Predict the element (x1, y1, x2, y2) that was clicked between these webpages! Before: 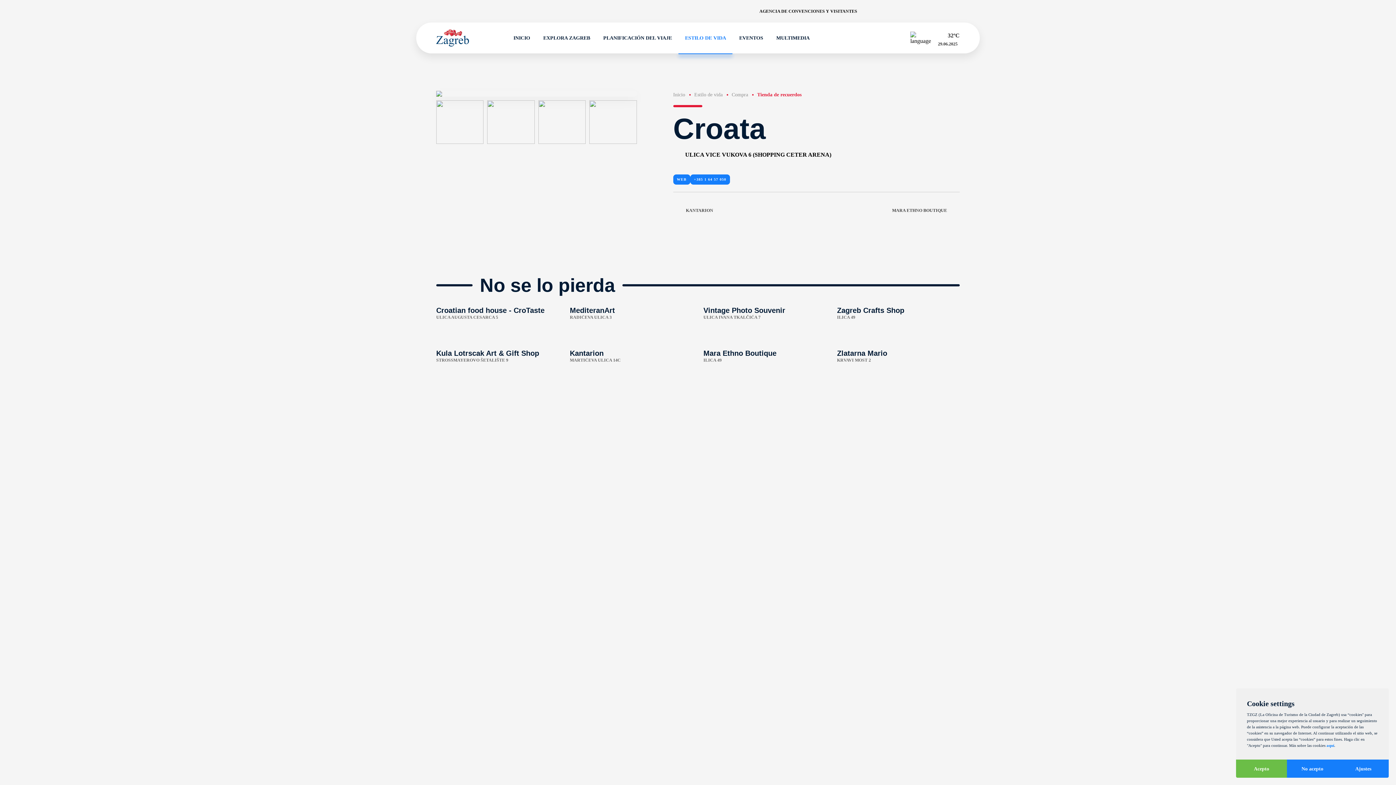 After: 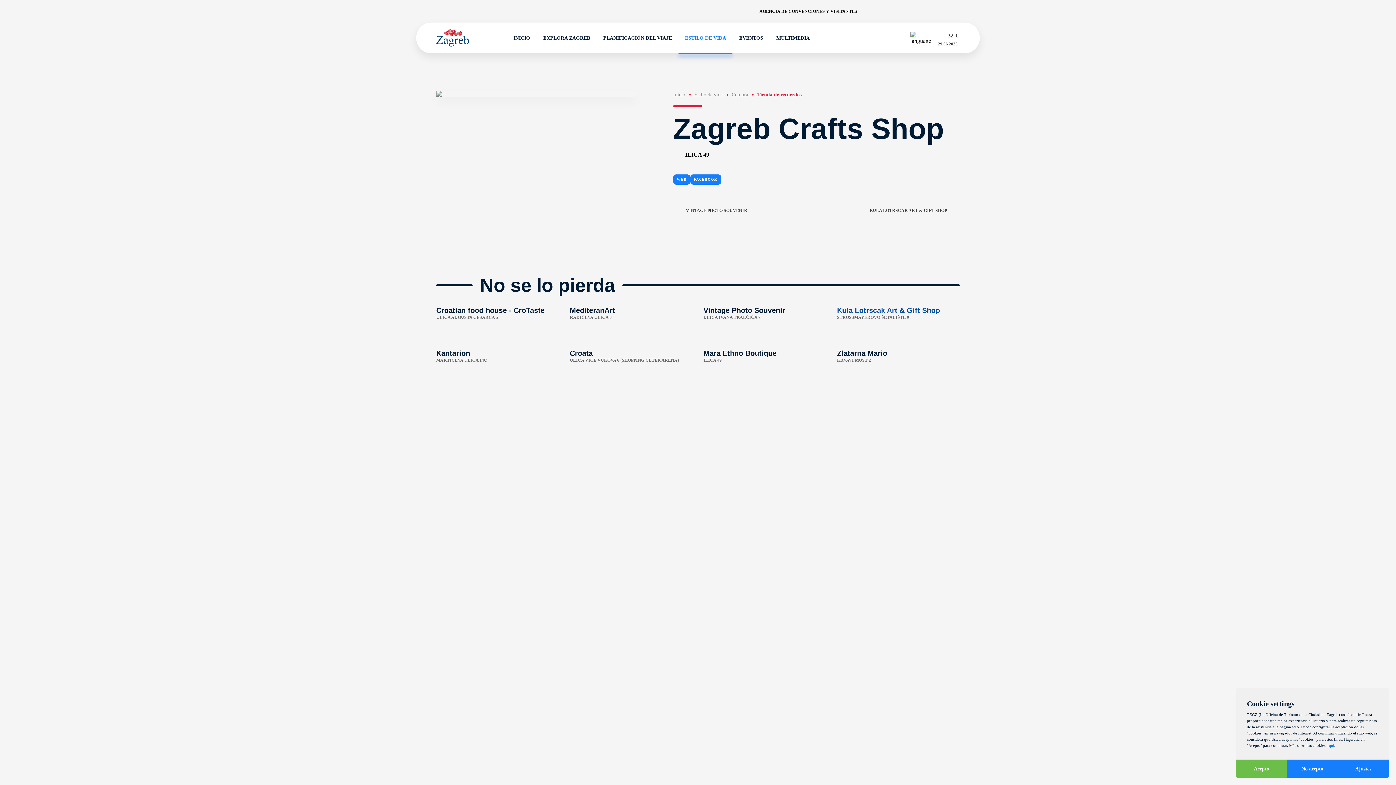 Action: bbox: (837, 306, 960, 330) label: Zagreb Crafts Shop
ILICA 49